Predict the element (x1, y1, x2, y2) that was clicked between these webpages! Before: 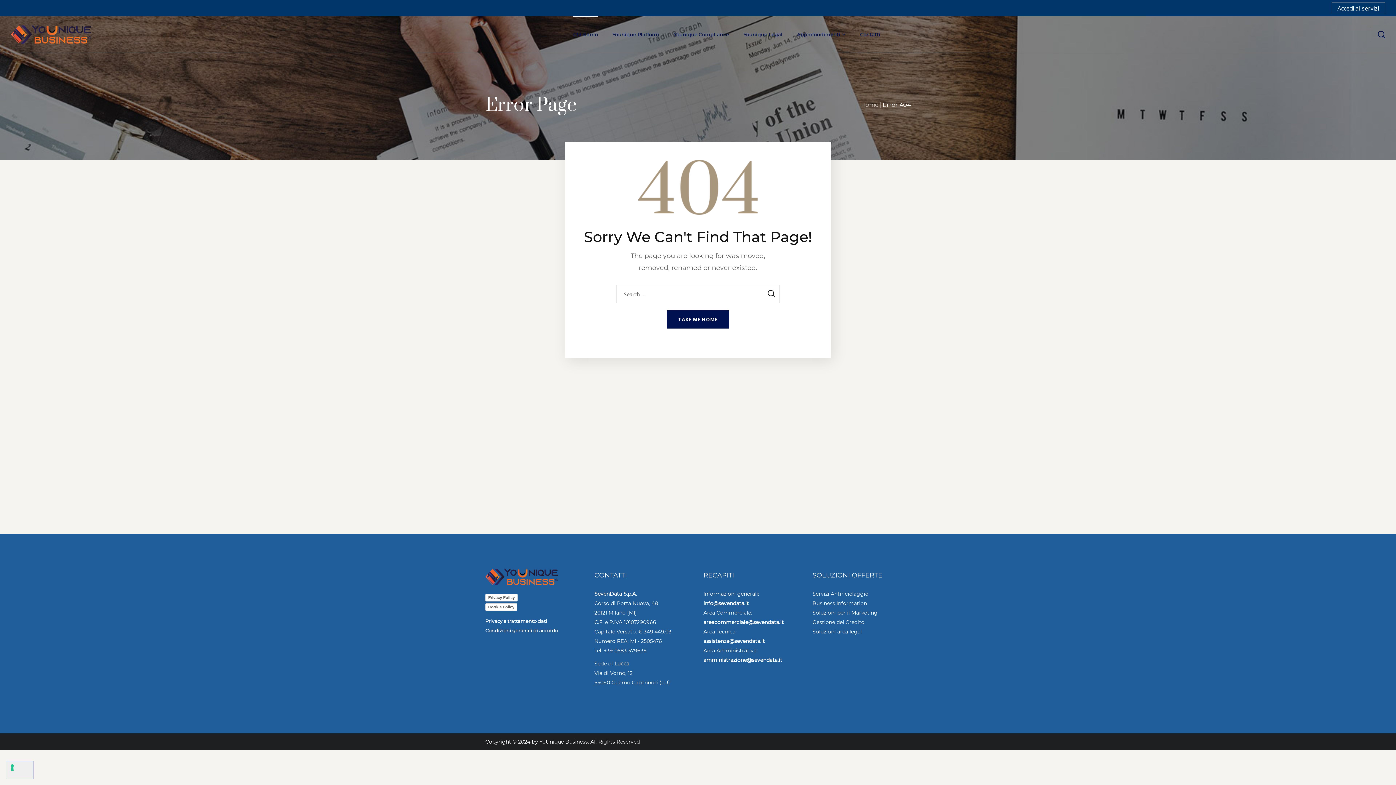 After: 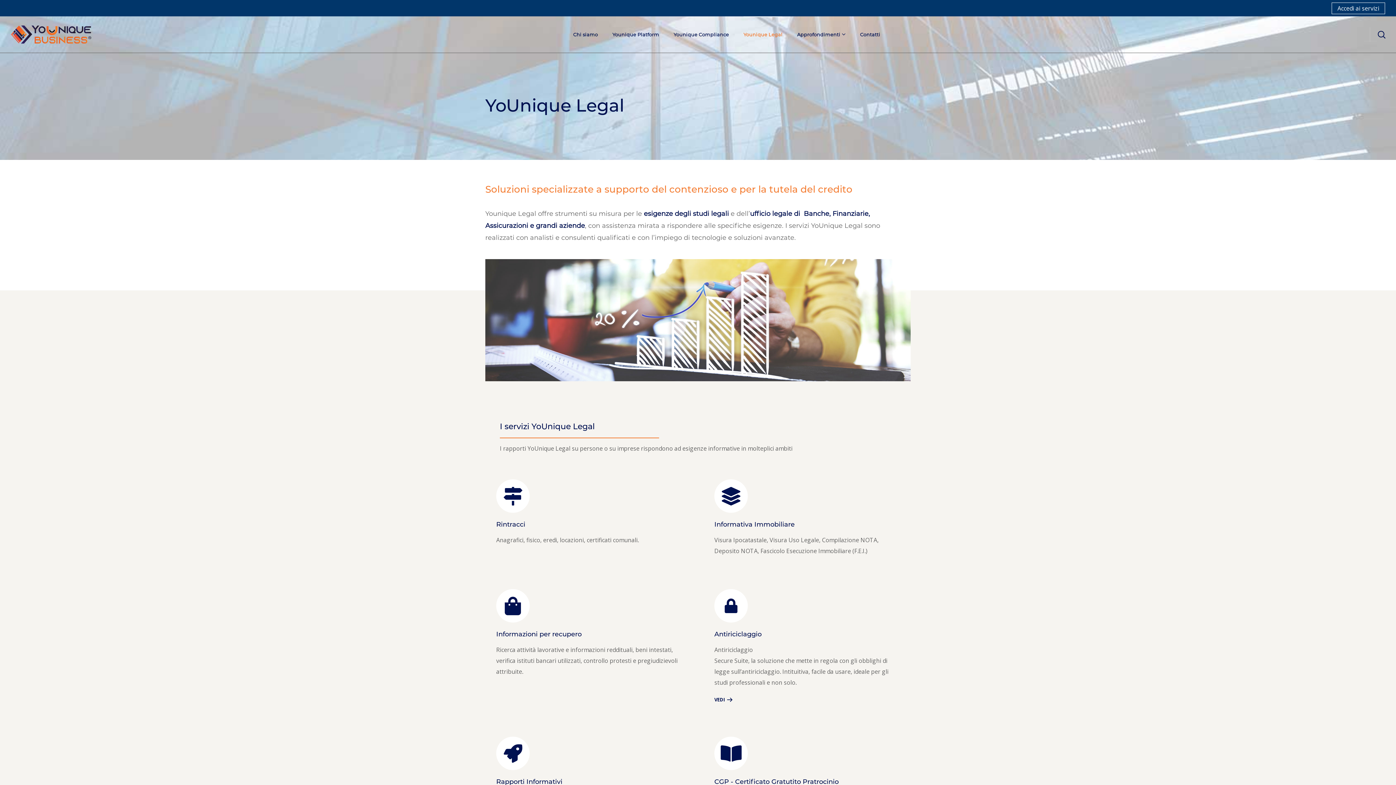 Action: label: Younique Legal bbox: (736, 16, 790, 52)